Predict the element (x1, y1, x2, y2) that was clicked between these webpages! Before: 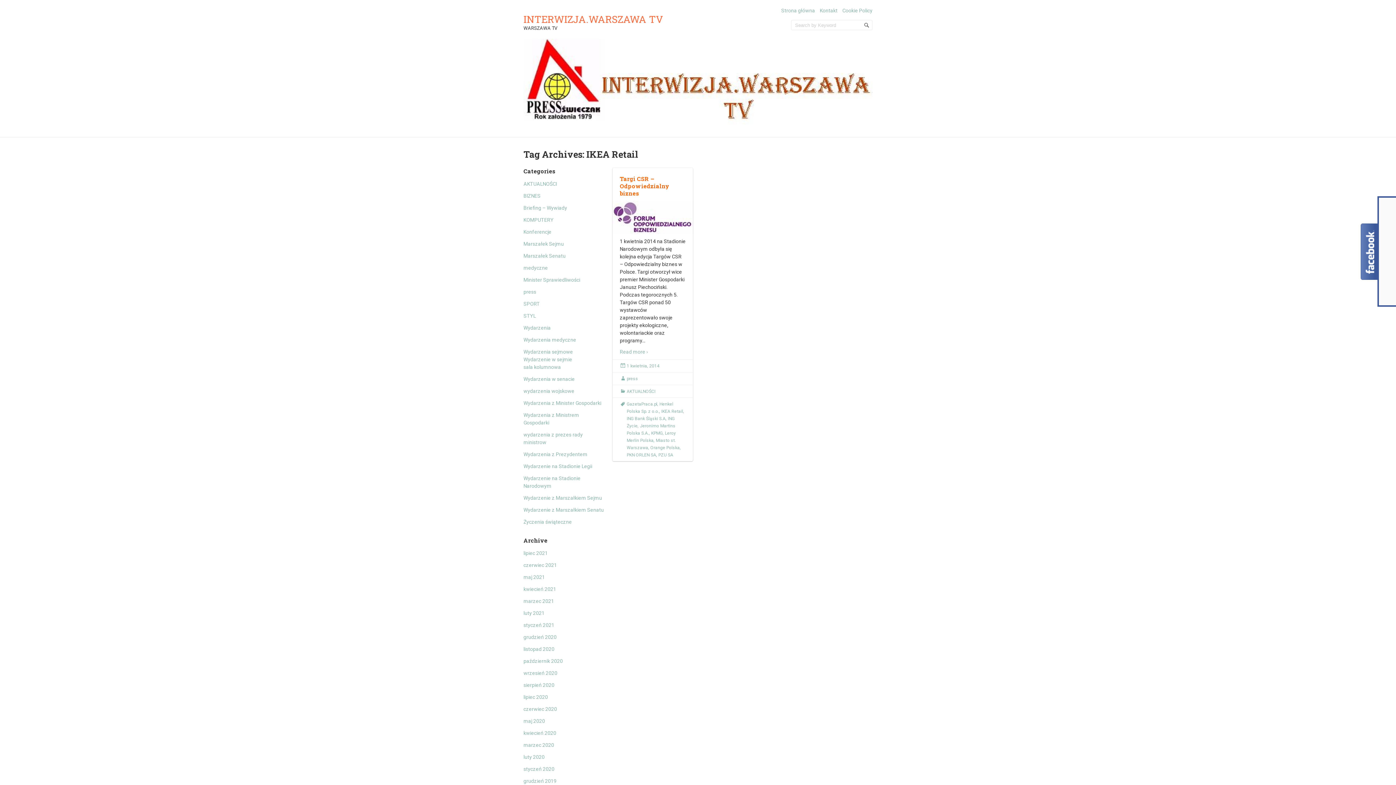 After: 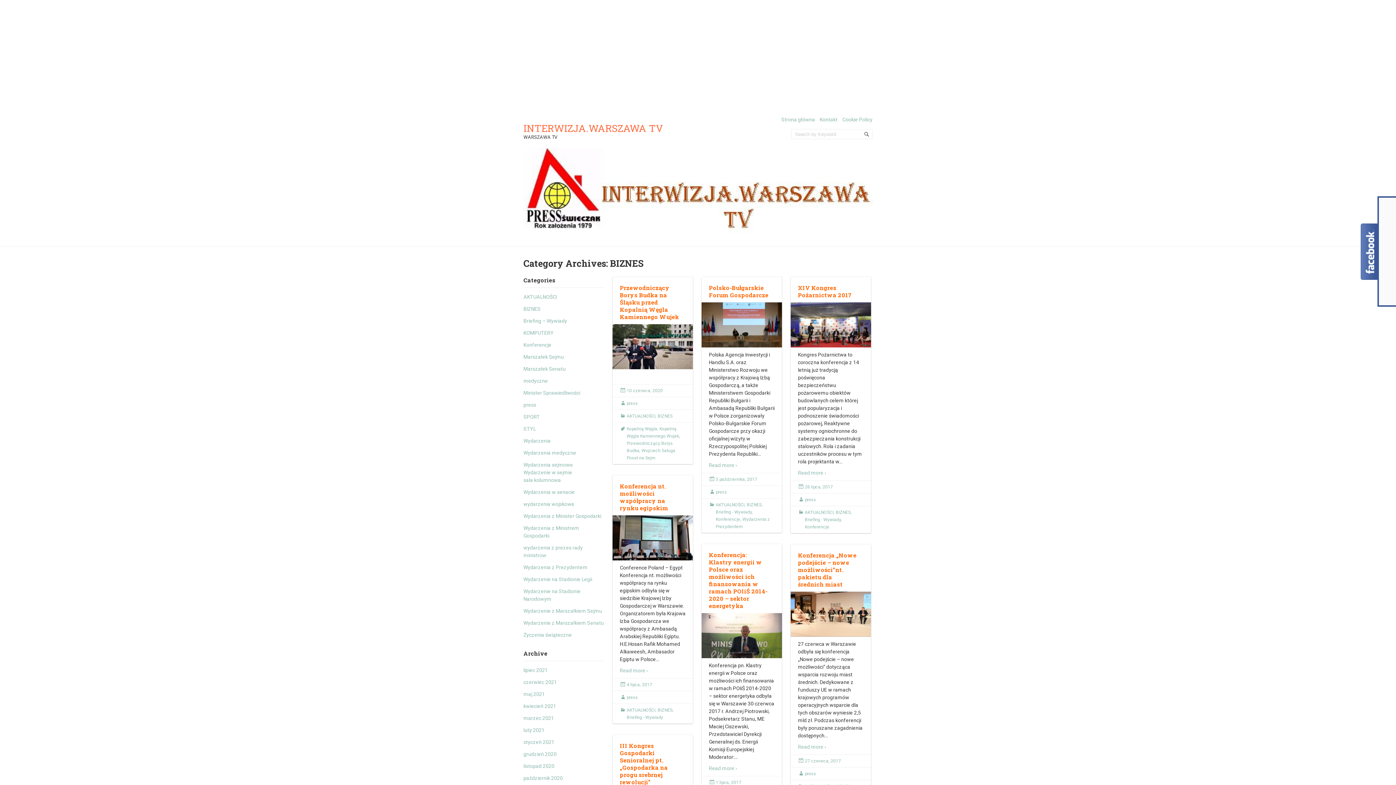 Action: label: BIZNES bbox: (523, 192, 540, 198)